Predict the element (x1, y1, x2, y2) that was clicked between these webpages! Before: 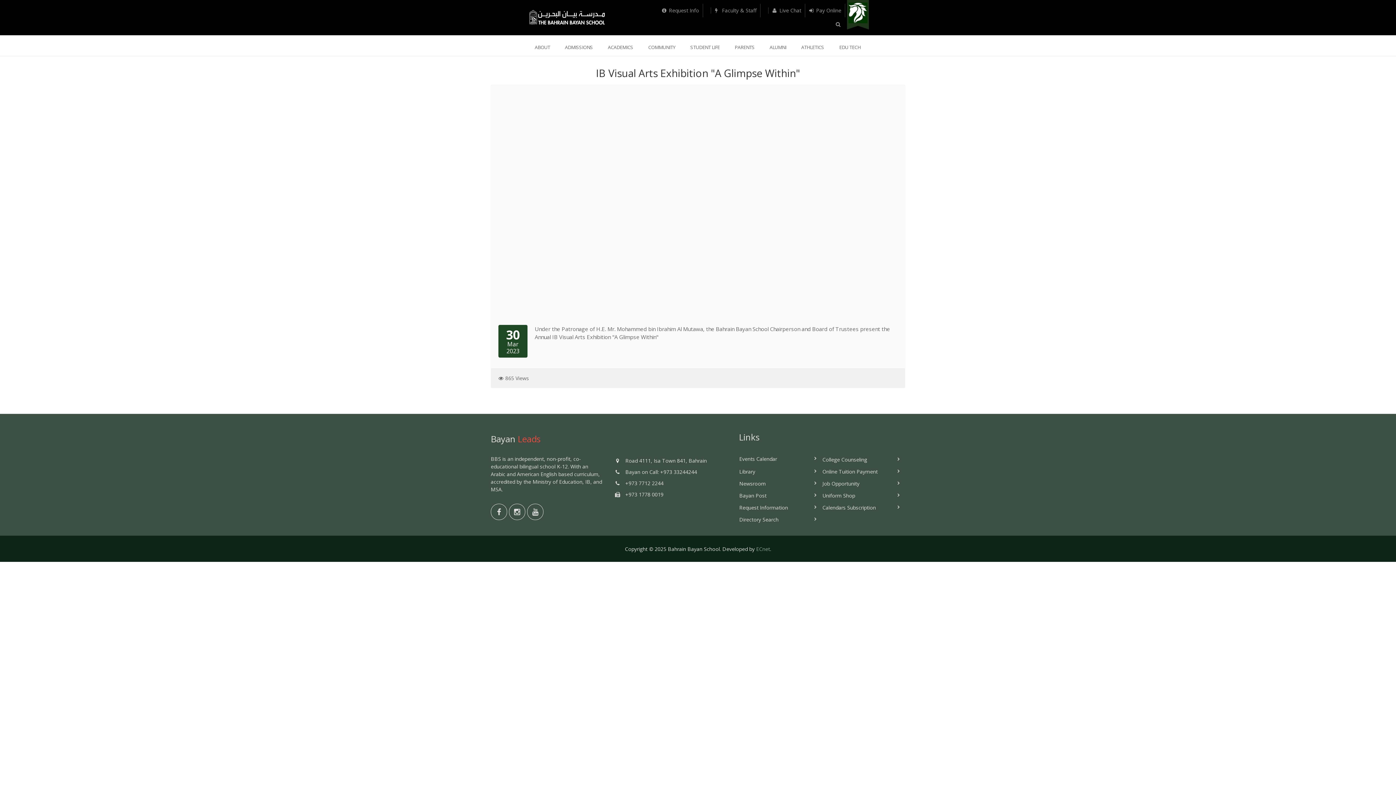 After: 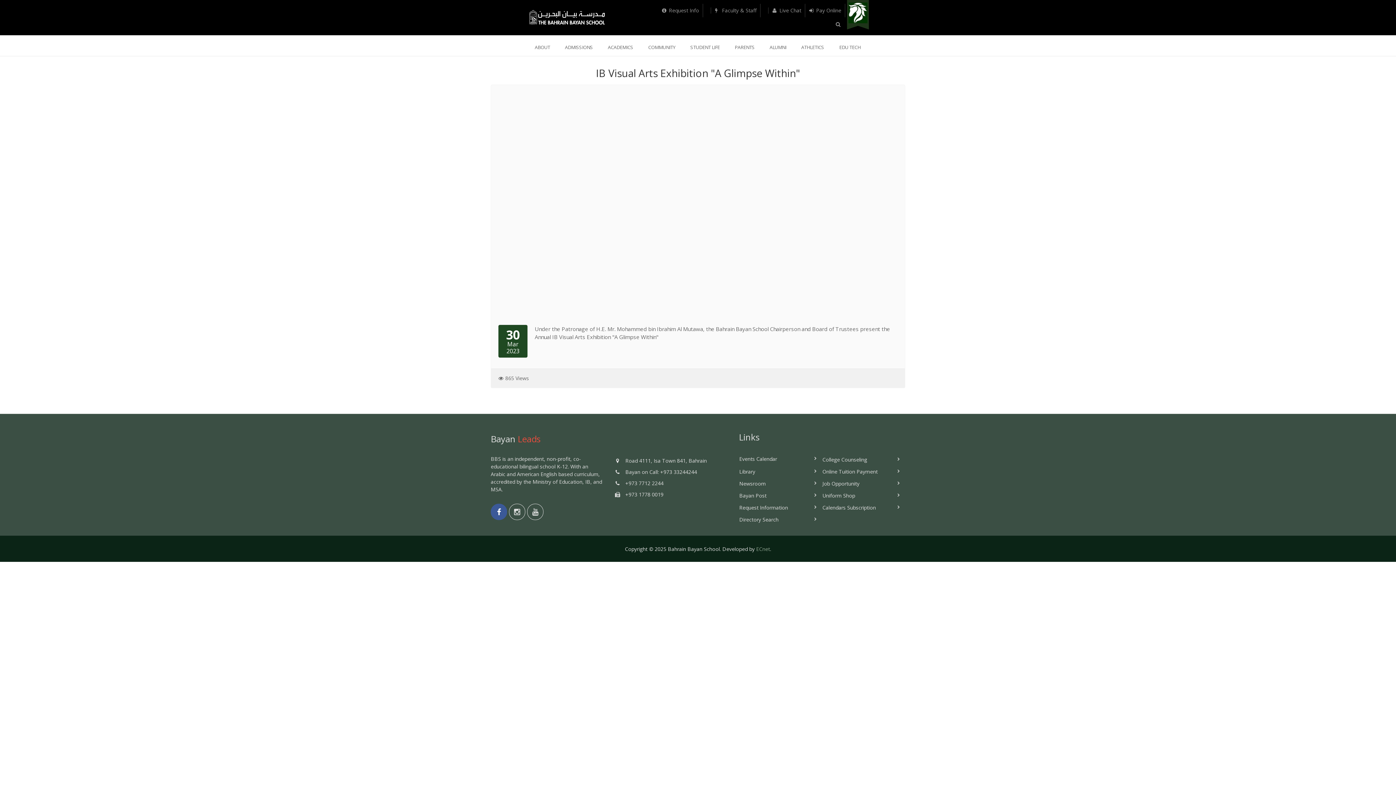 Action: bbox: (490, 504, 507, 520)